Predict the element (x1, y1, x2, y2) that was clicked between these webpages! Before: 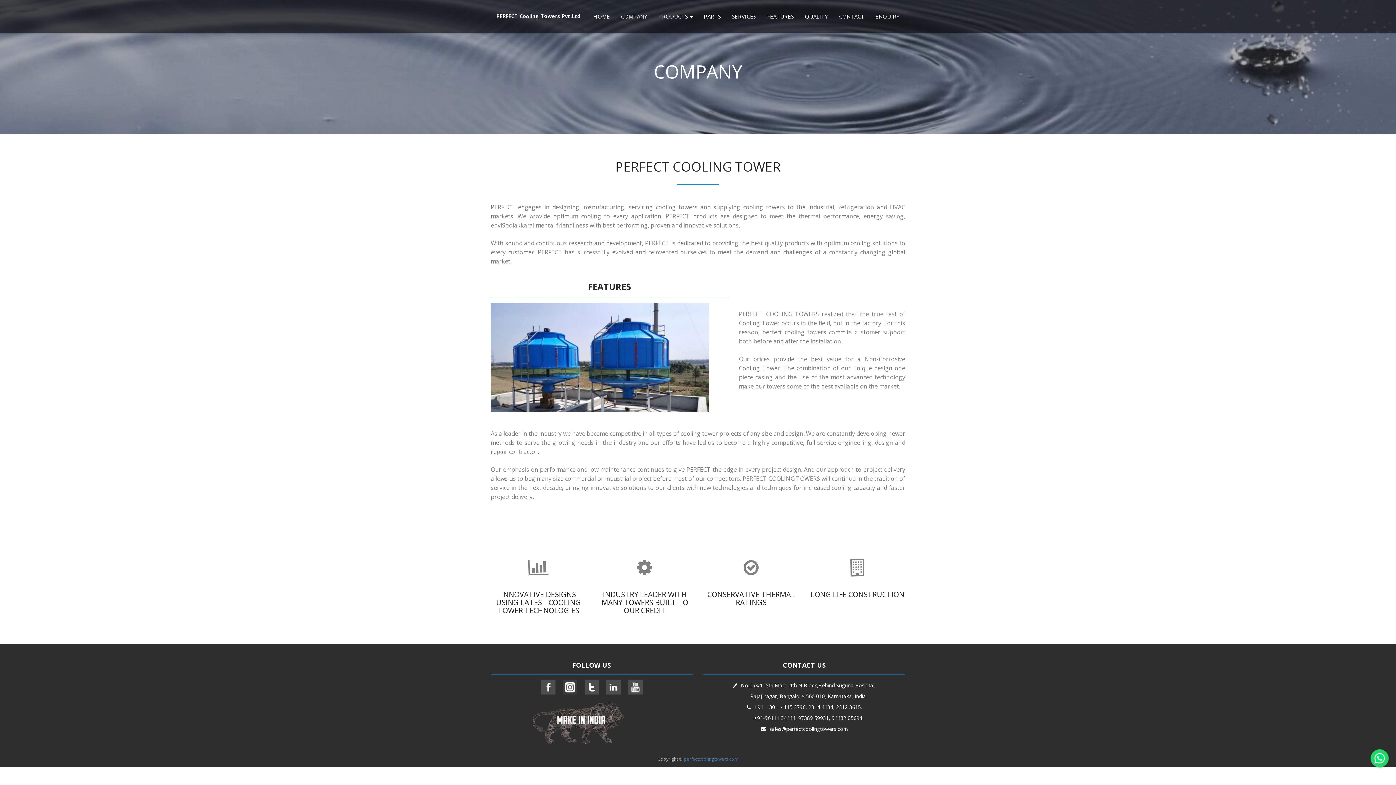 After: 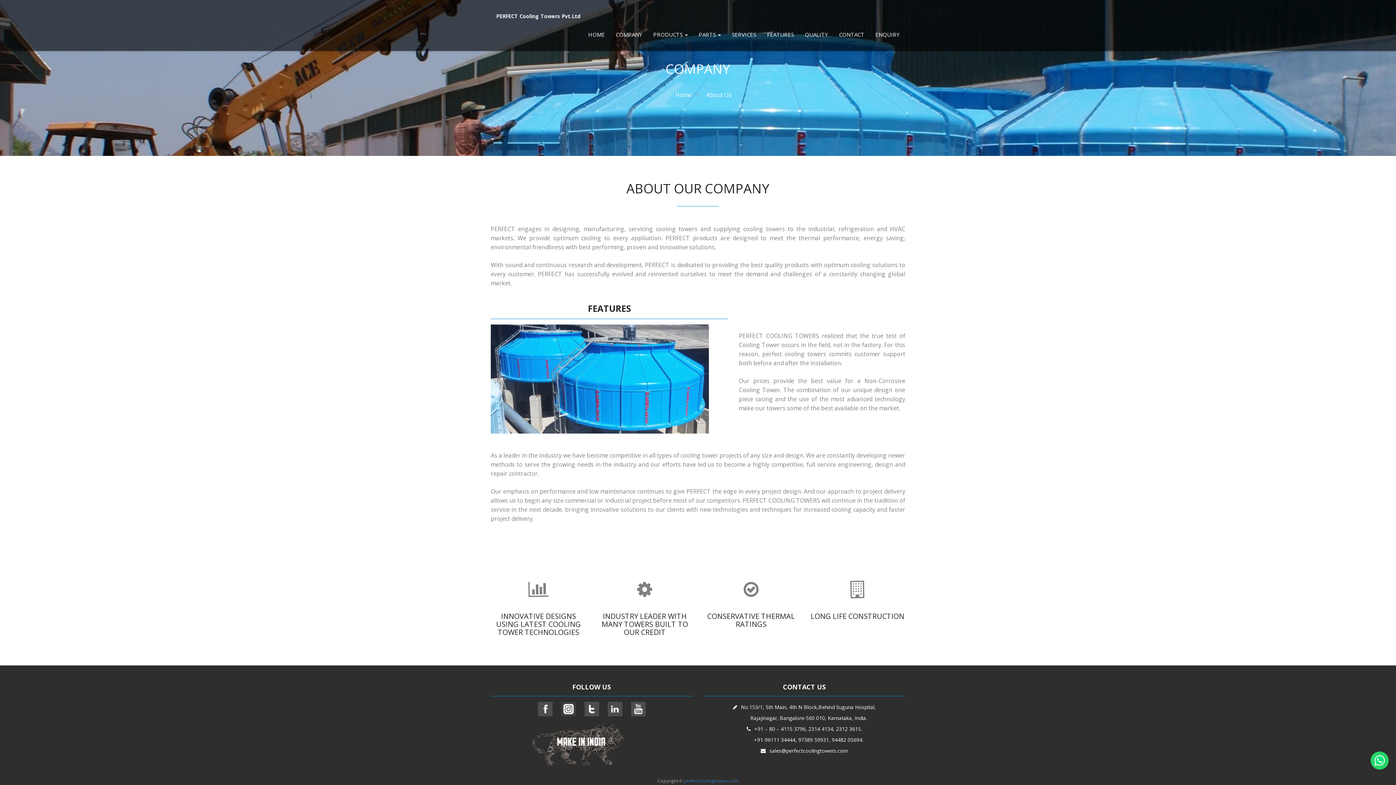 Action: label: COMPANY bbox: (615, 7, 653, 25)